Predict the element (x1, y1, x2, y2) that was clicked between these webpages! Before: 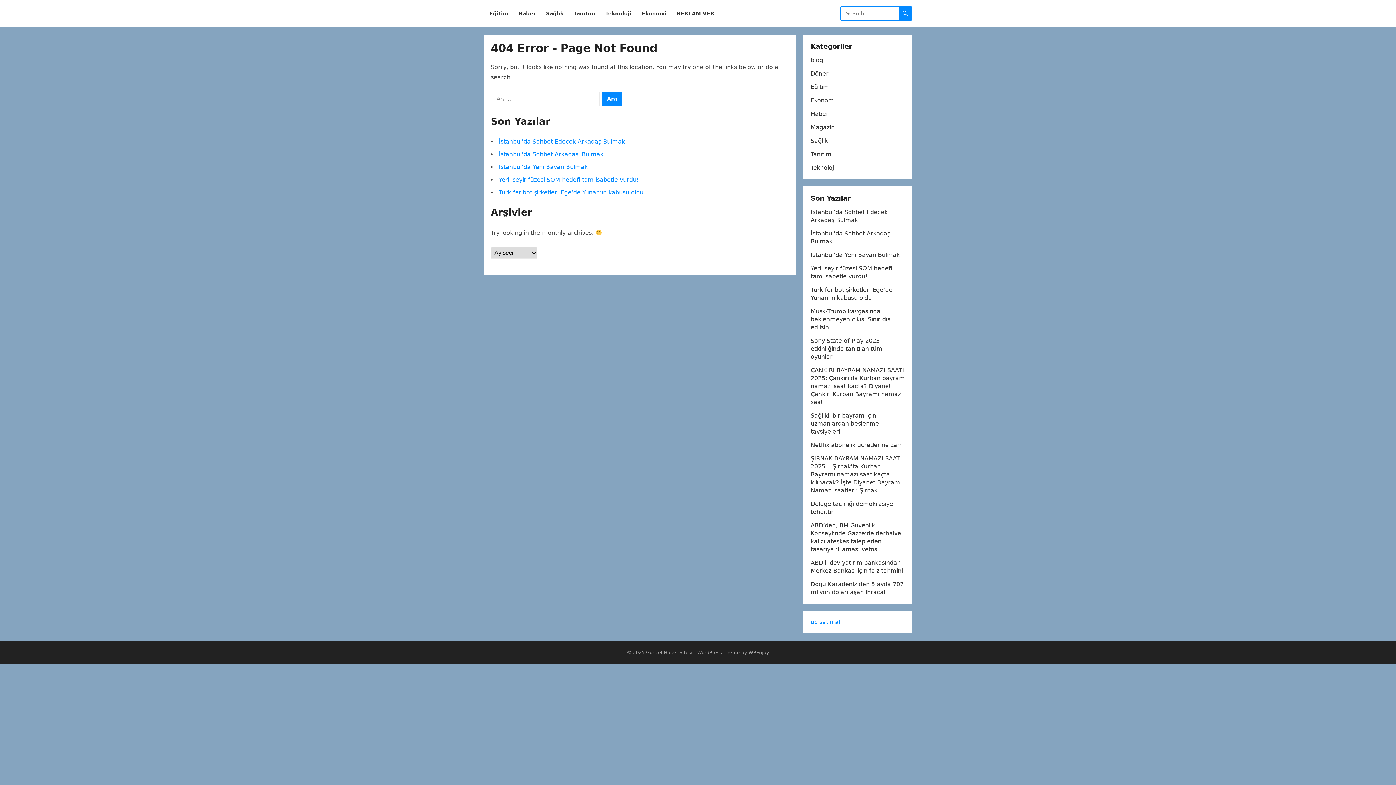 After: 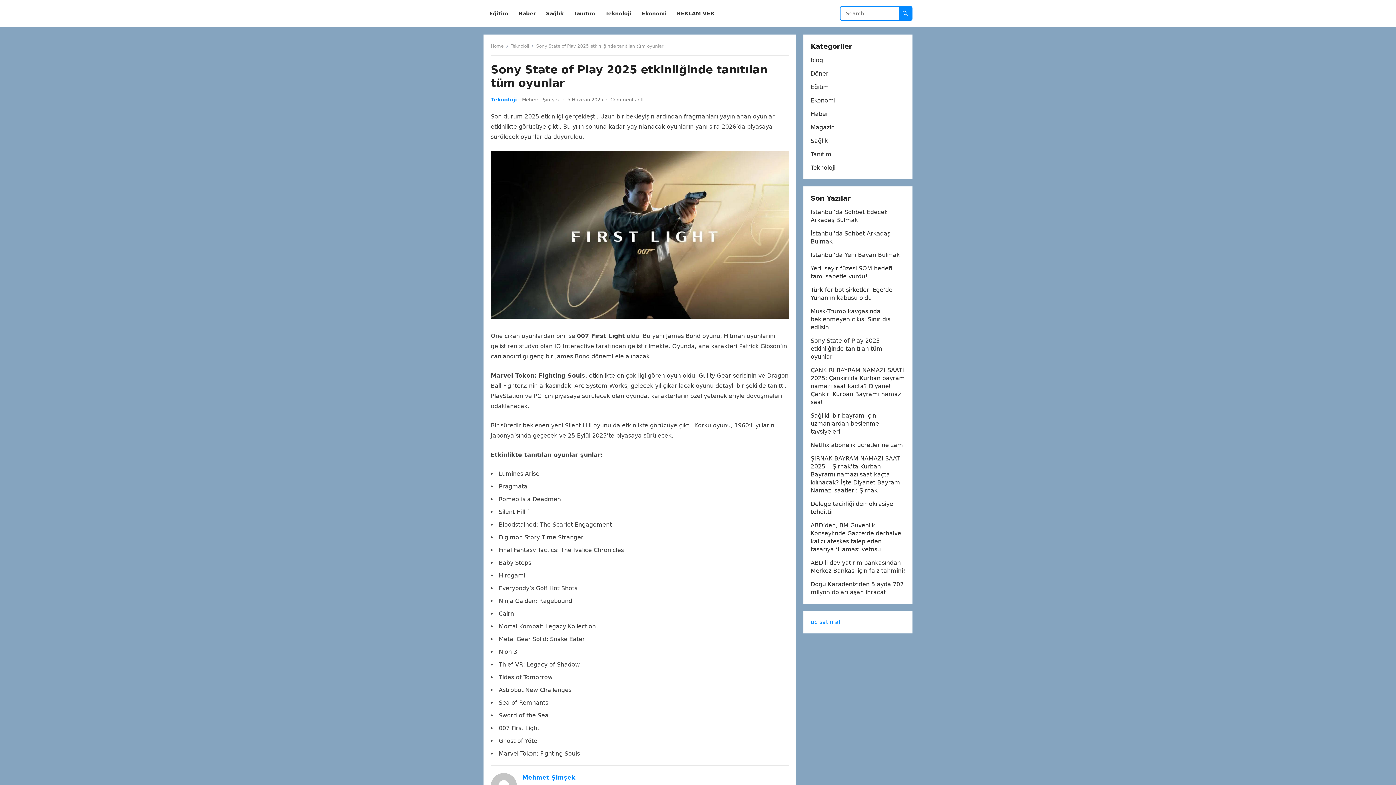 Action: label: Sony State of Play 2025 etkinliğinde tanıtılan tüm oyunlar bbox: (810, 337, 882, 360)